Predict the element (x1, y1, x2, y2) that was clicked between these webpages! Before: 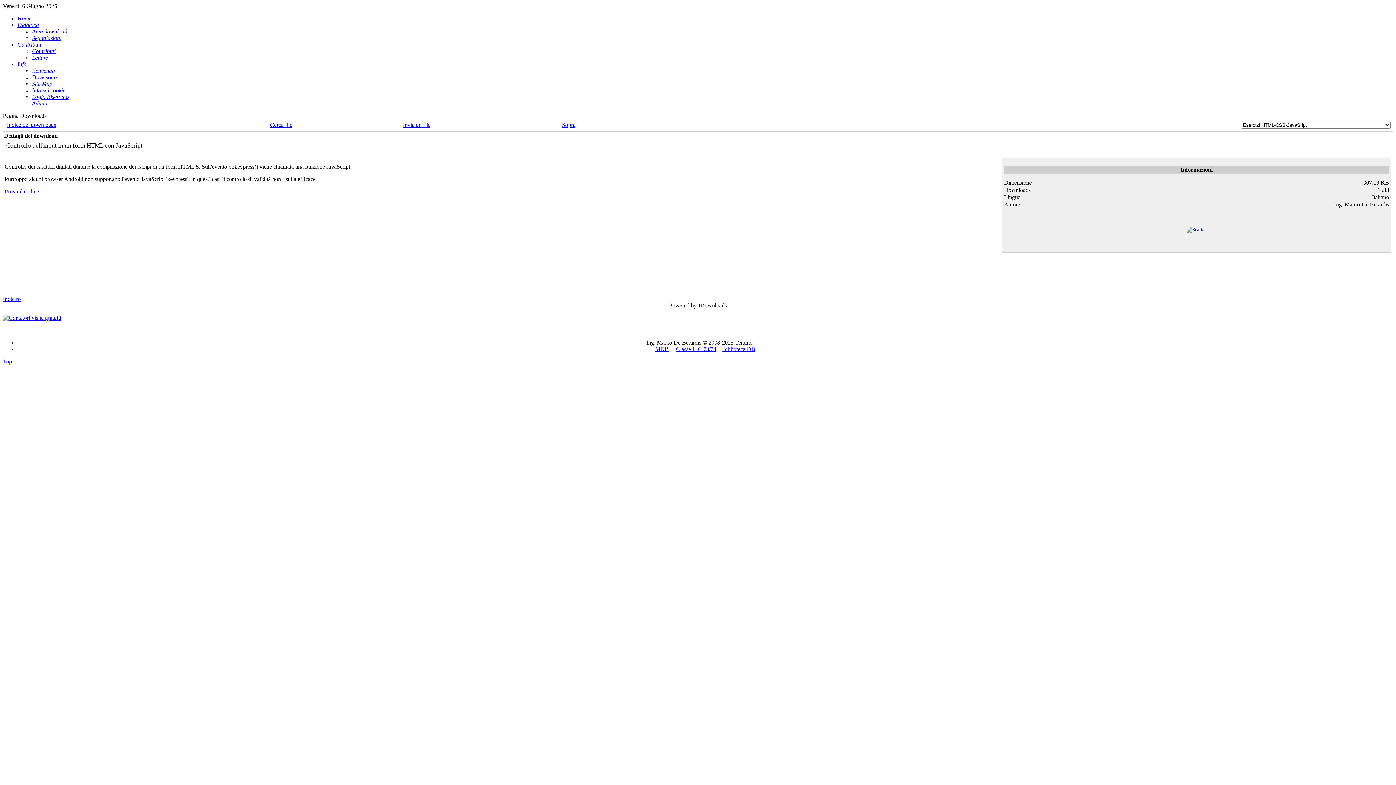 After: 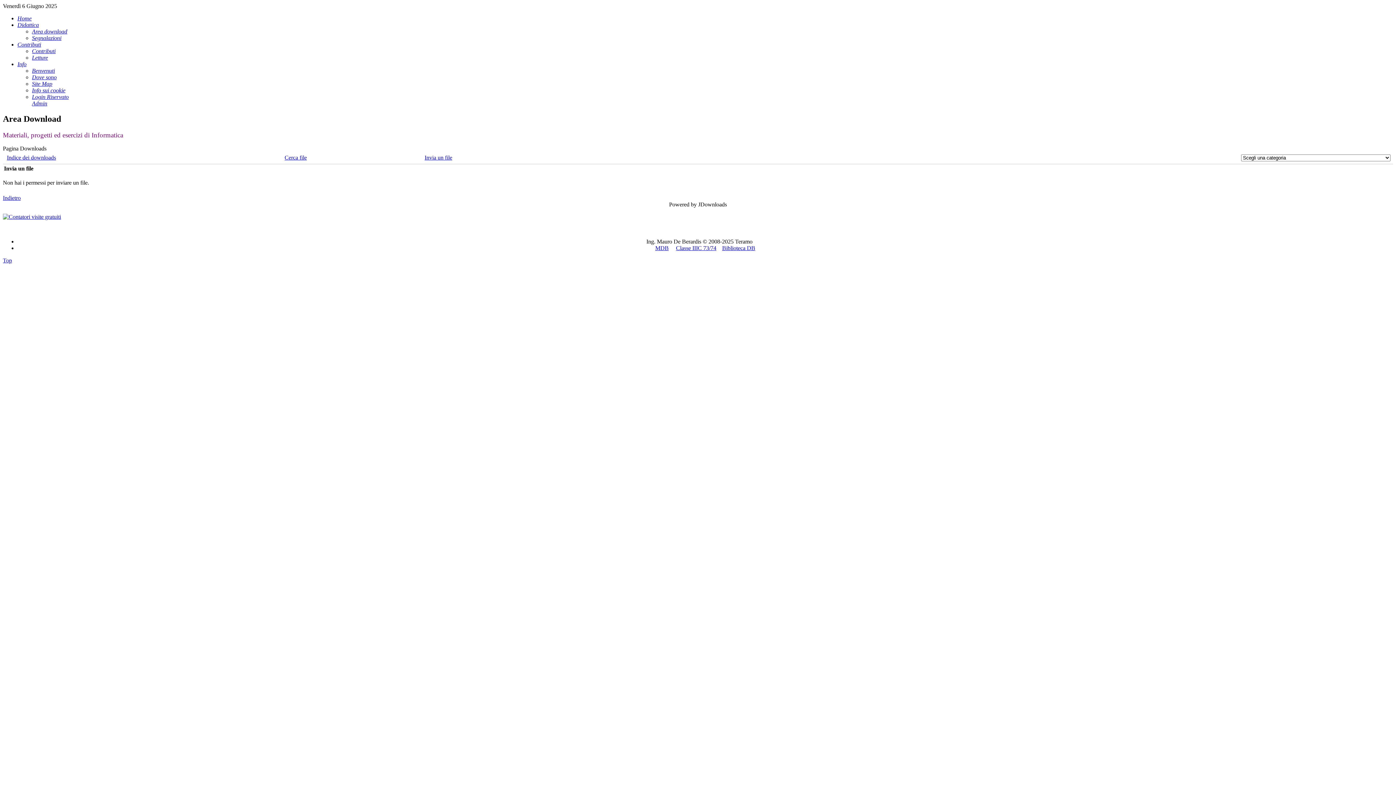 Action: label: Invia un file bbox: (402, 121, 430, 128)